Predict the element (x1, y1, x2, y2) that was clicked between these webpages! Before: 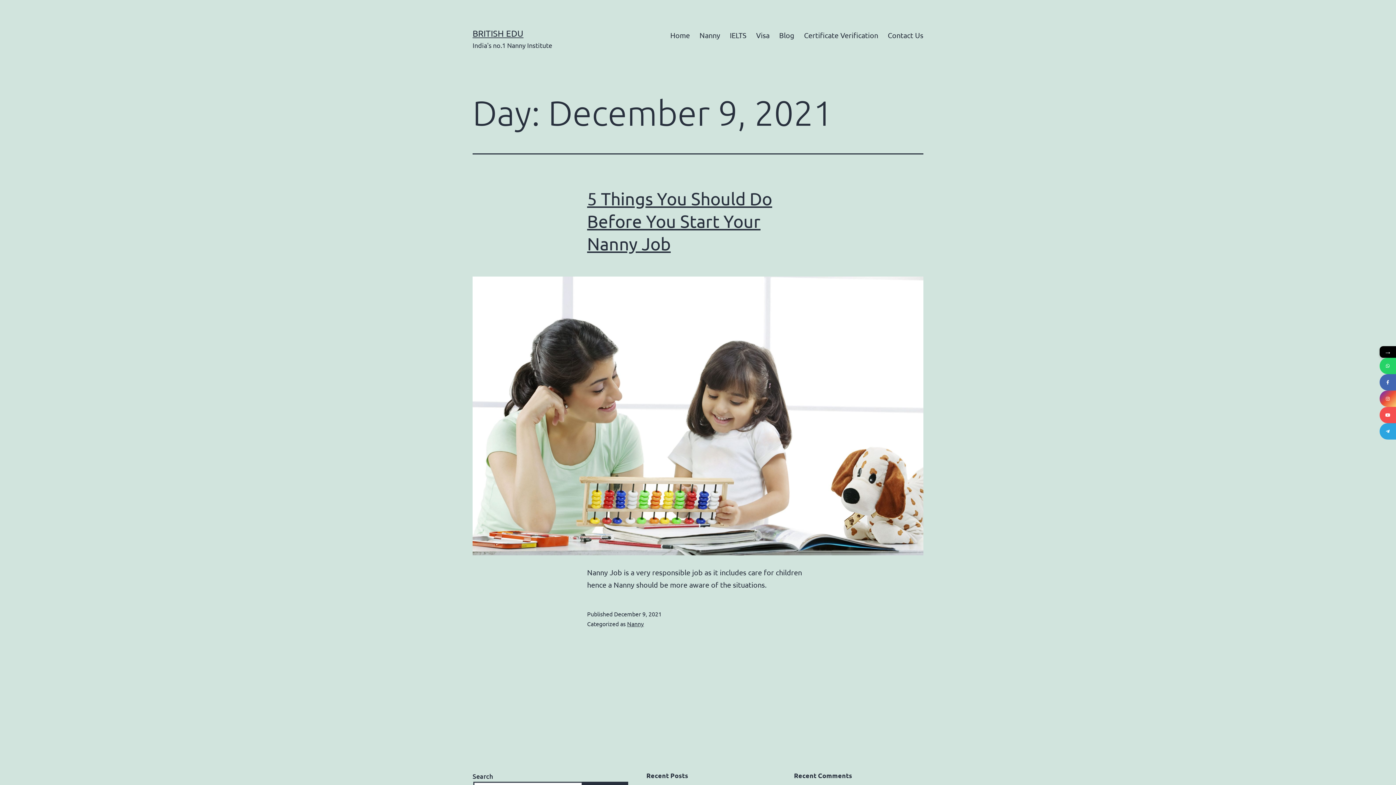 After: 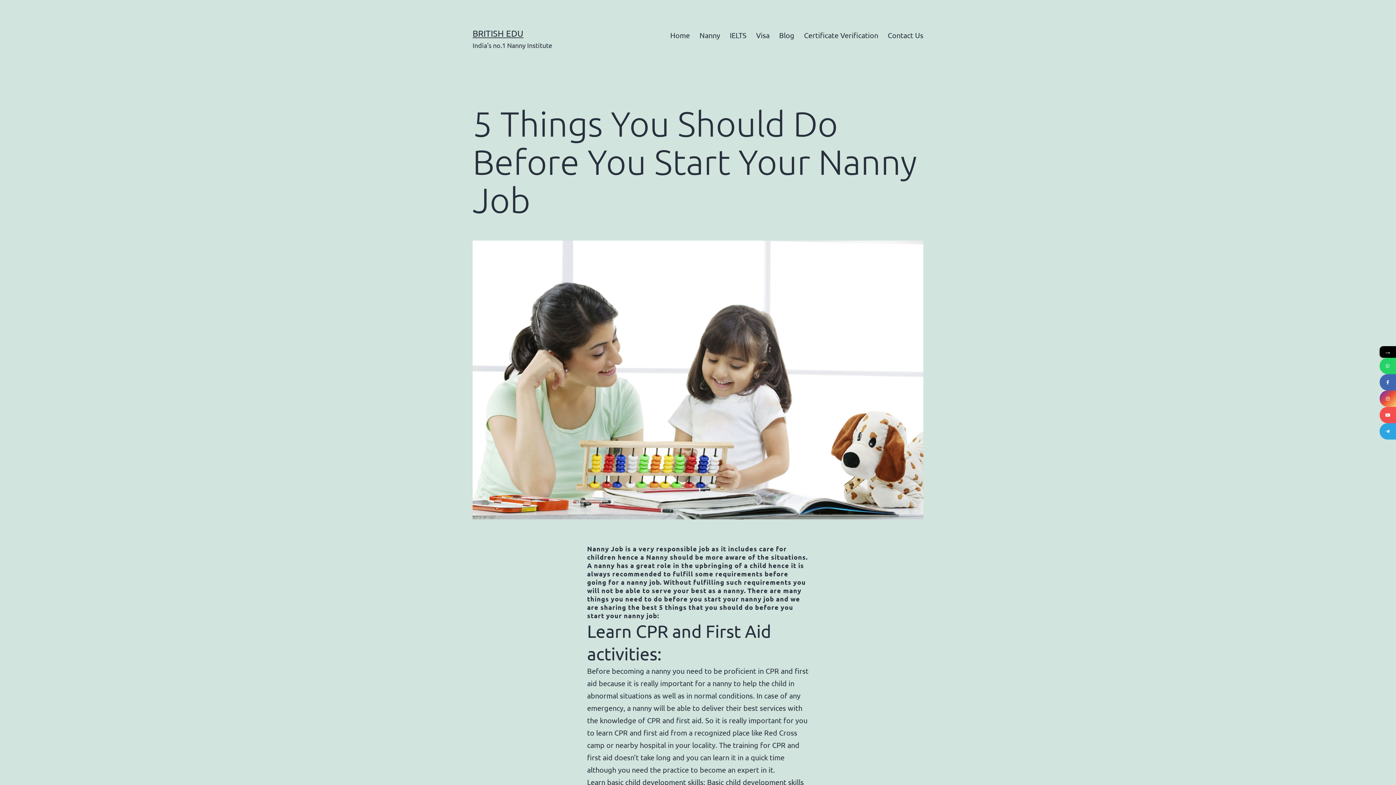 Action: label: 5 Things You Should Do Before You Start Your Nanny Job bbox: (587, 188, 772, 253)